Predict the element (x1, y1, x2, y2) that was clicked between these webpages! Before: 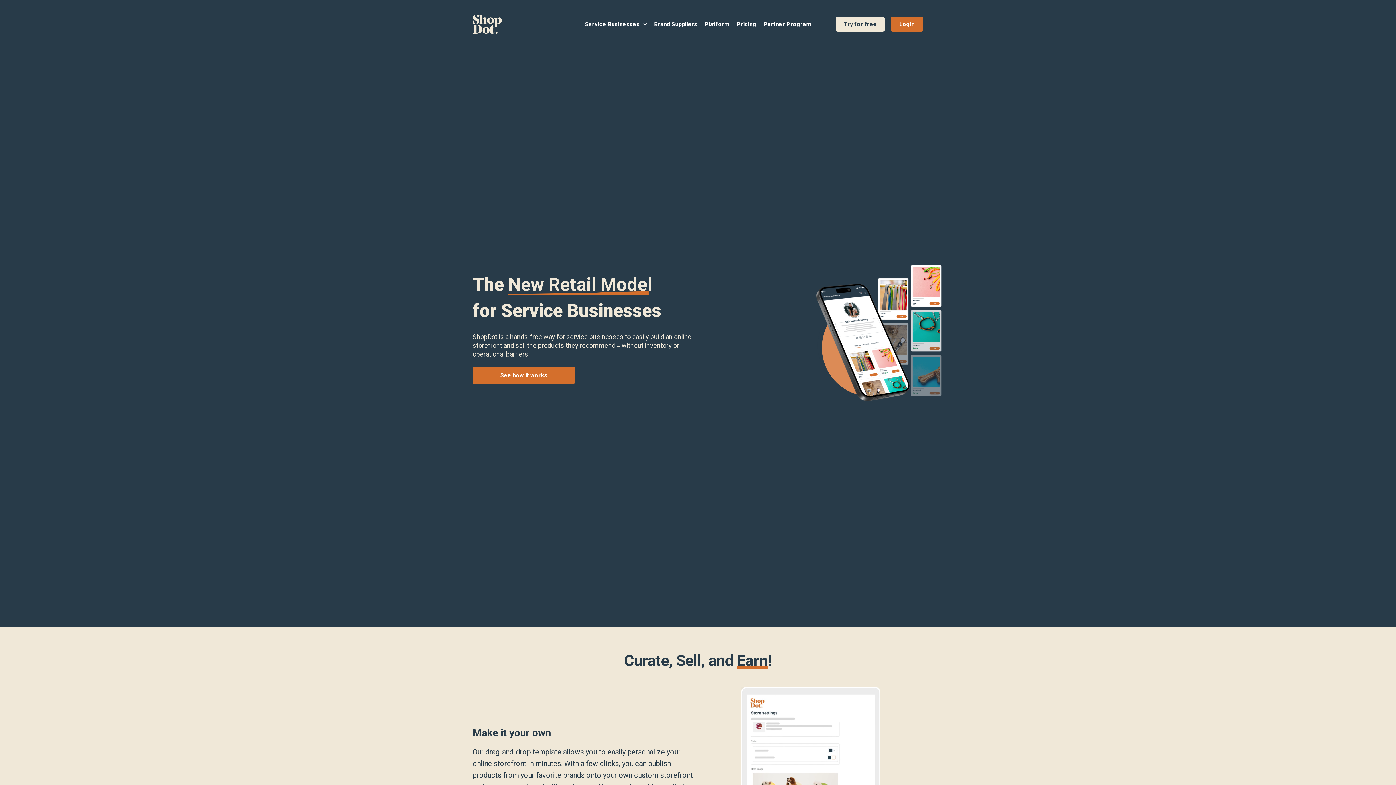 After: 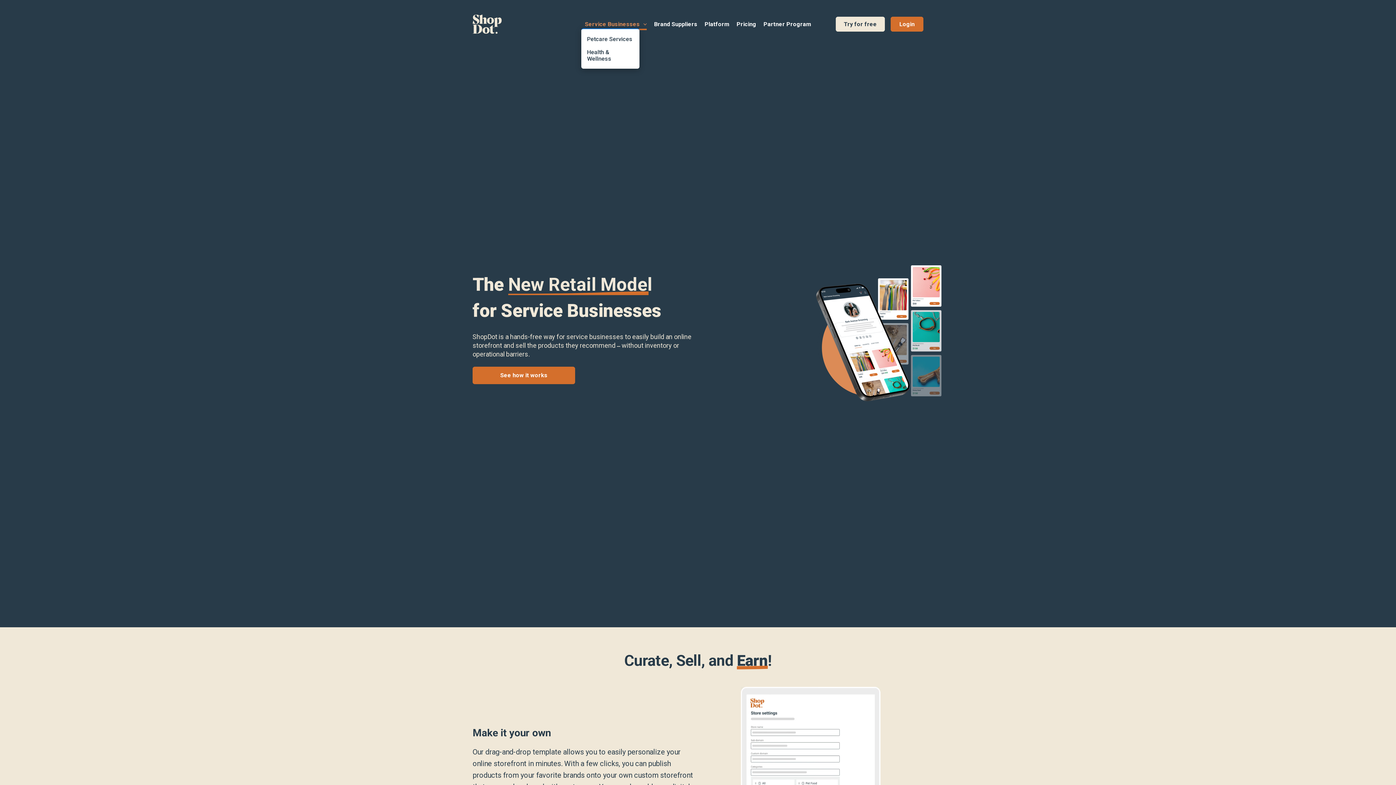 Action: bbox: (584, 19, 647, 28) label: Service Businesses